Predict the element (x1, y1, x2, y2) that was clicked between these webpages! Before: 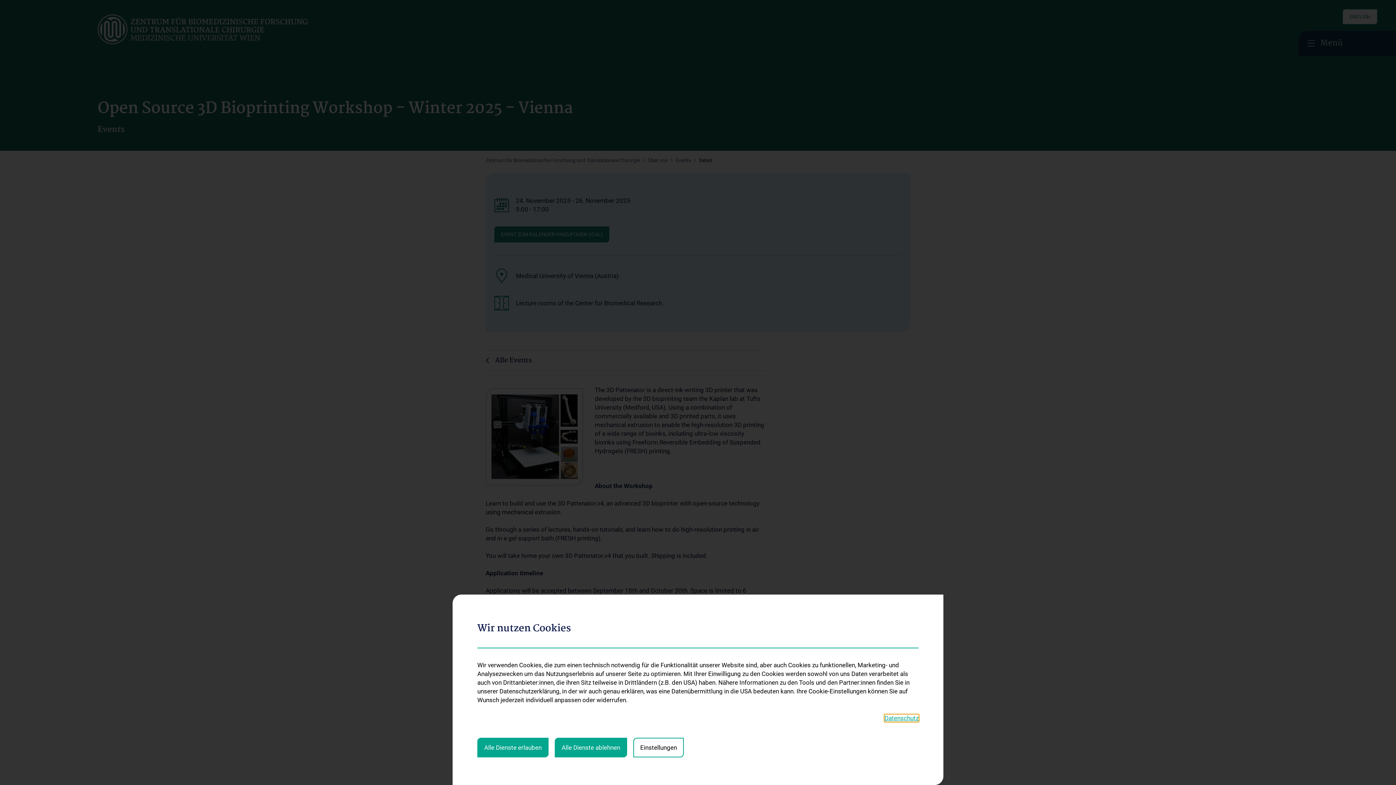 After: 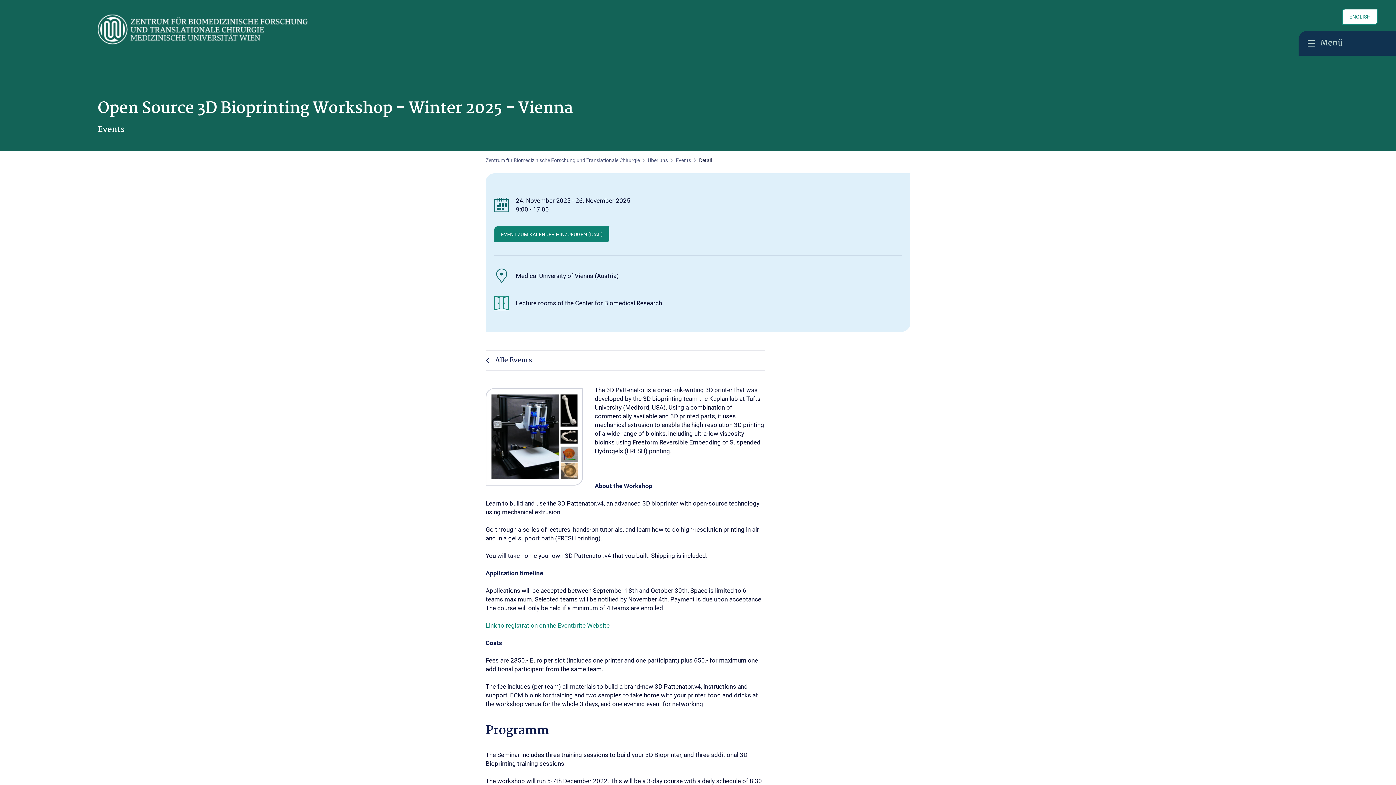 Action: bbox: (477, 738, 548, 757) label: Alle Dienste erlauben